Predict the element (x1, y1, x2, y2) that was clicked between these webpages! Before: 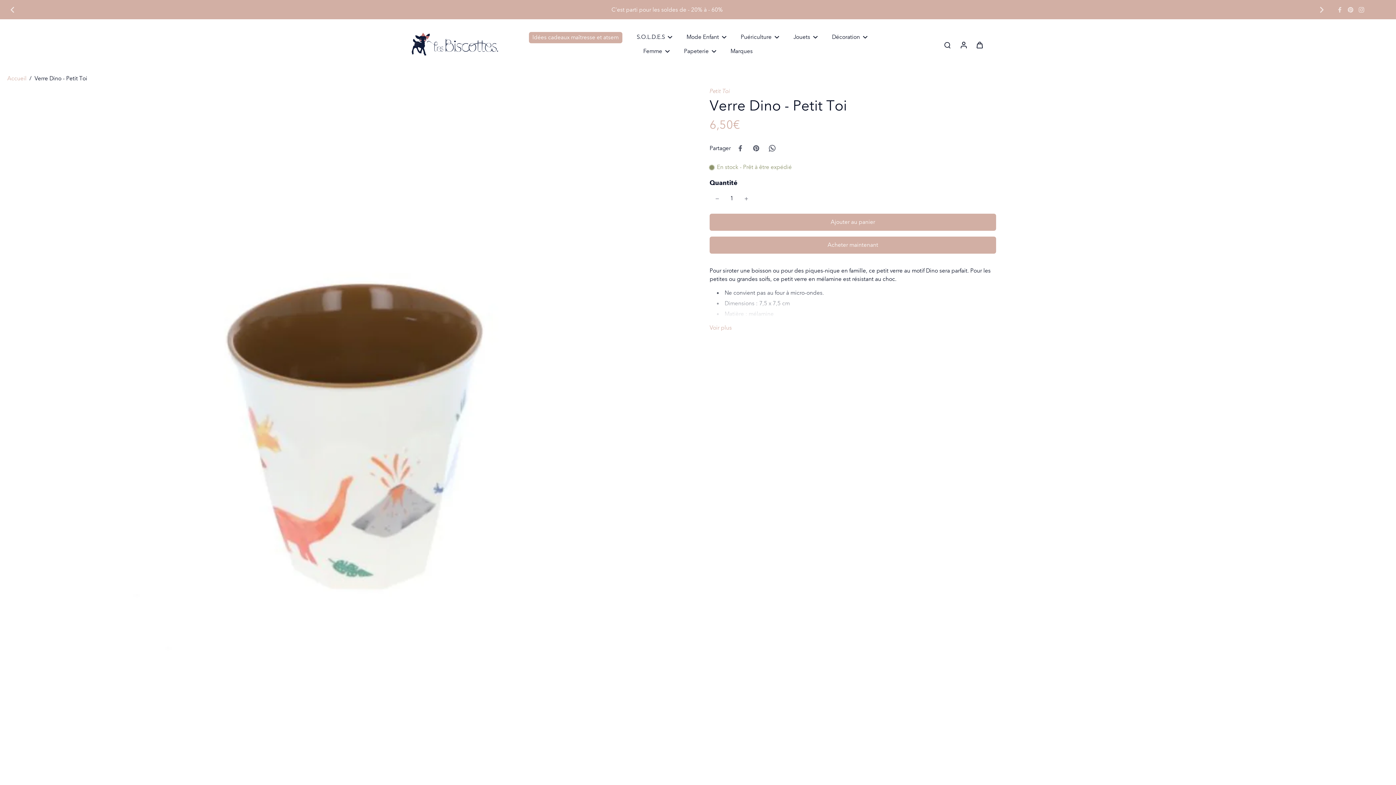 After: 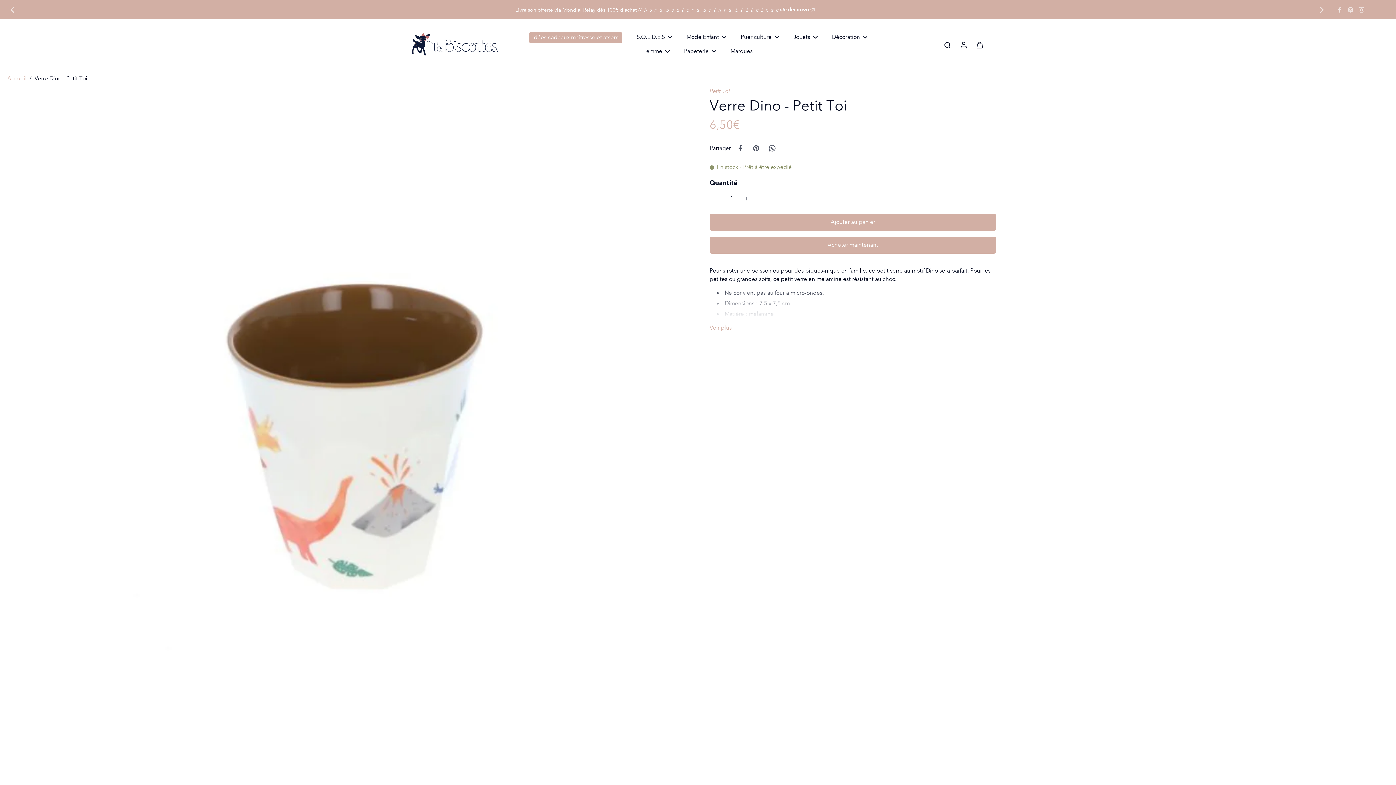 Action: label: Instagram bbox: (1356, 5, 1367, 14)